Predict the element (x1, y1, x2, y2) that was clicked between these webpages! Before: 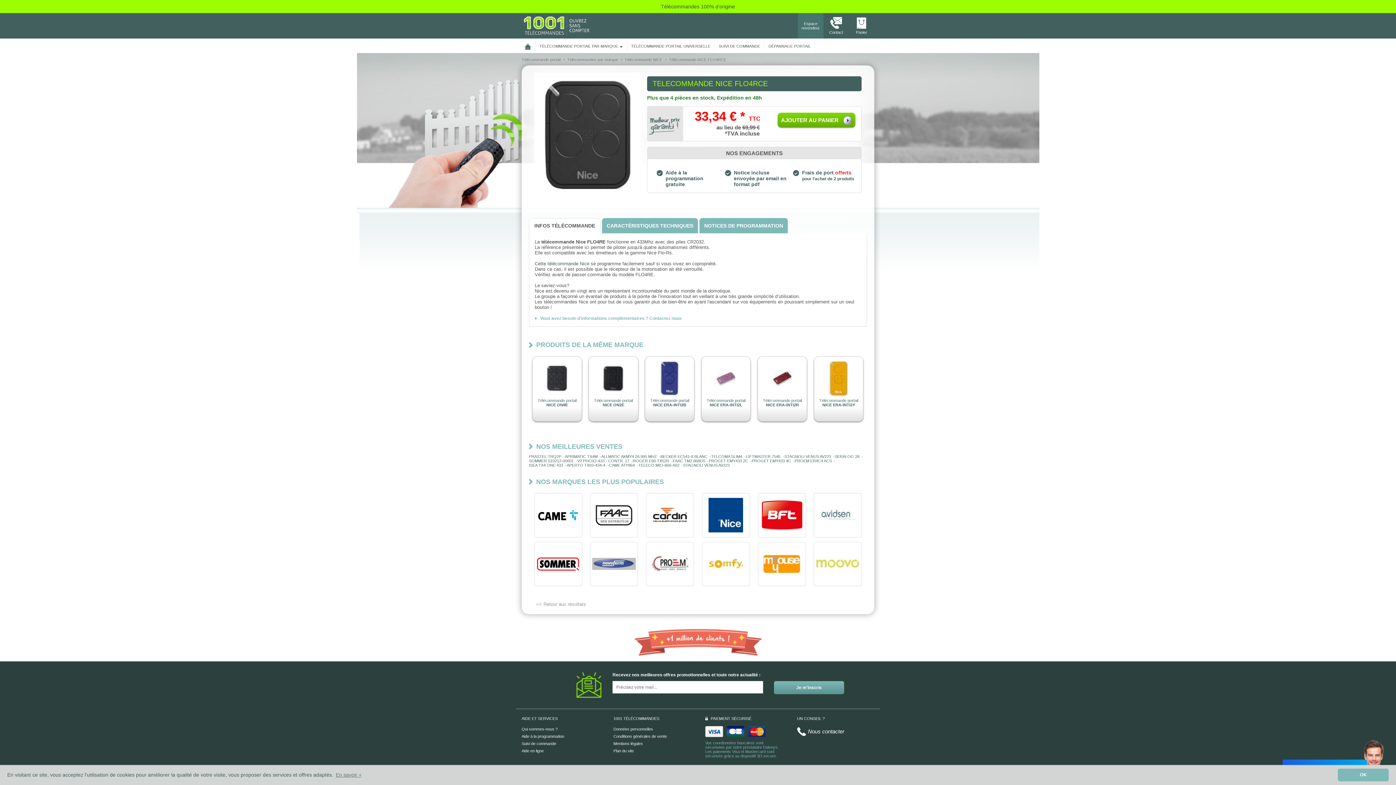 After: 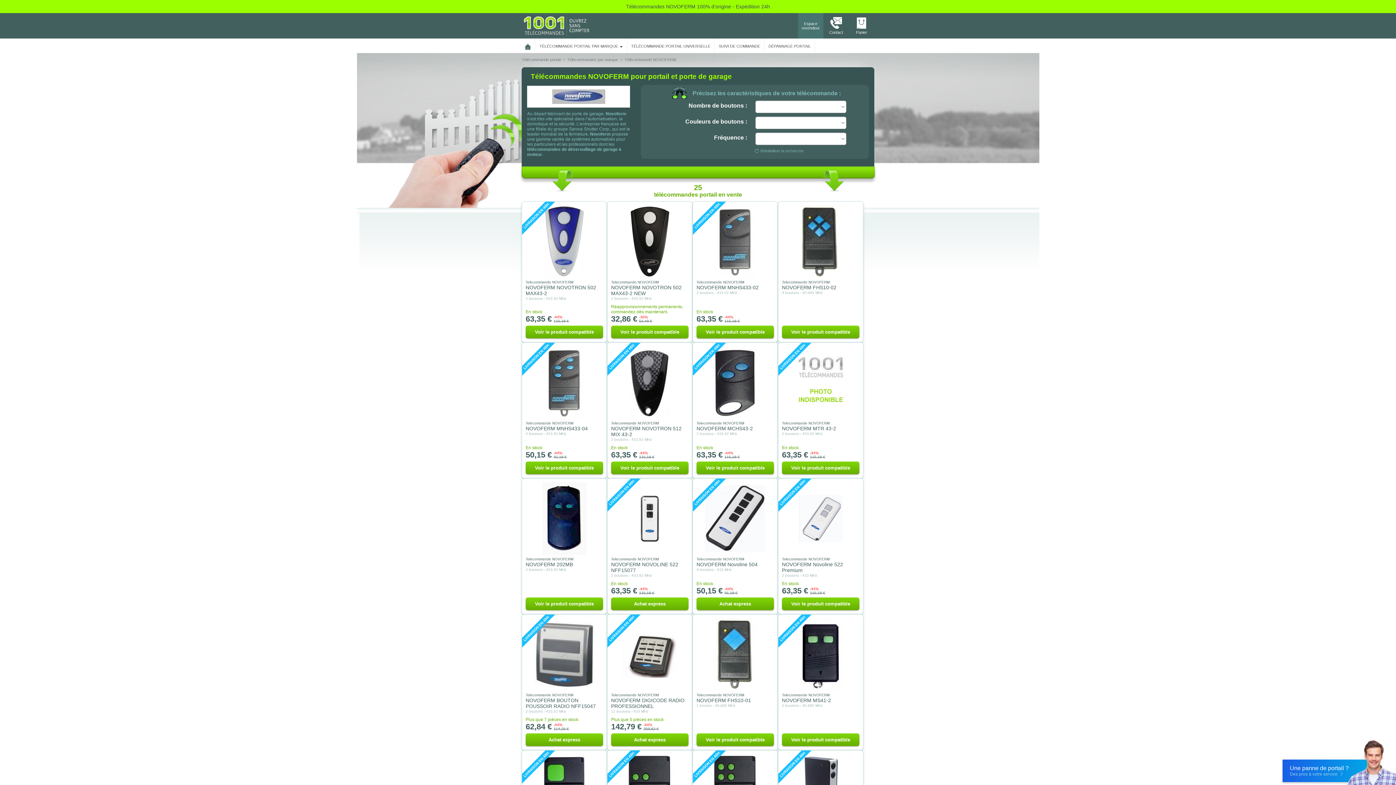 Action: bbox: (591, 561, 637, 565)